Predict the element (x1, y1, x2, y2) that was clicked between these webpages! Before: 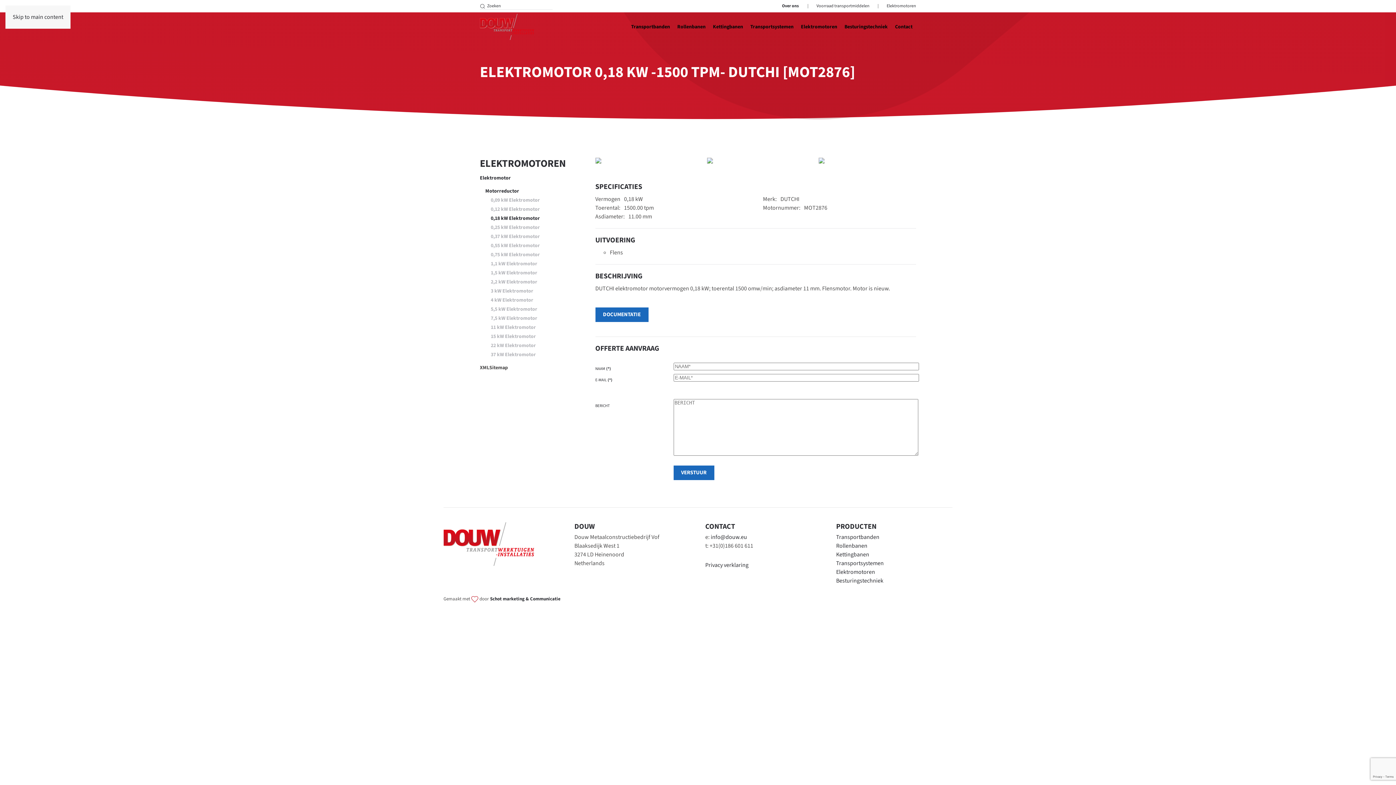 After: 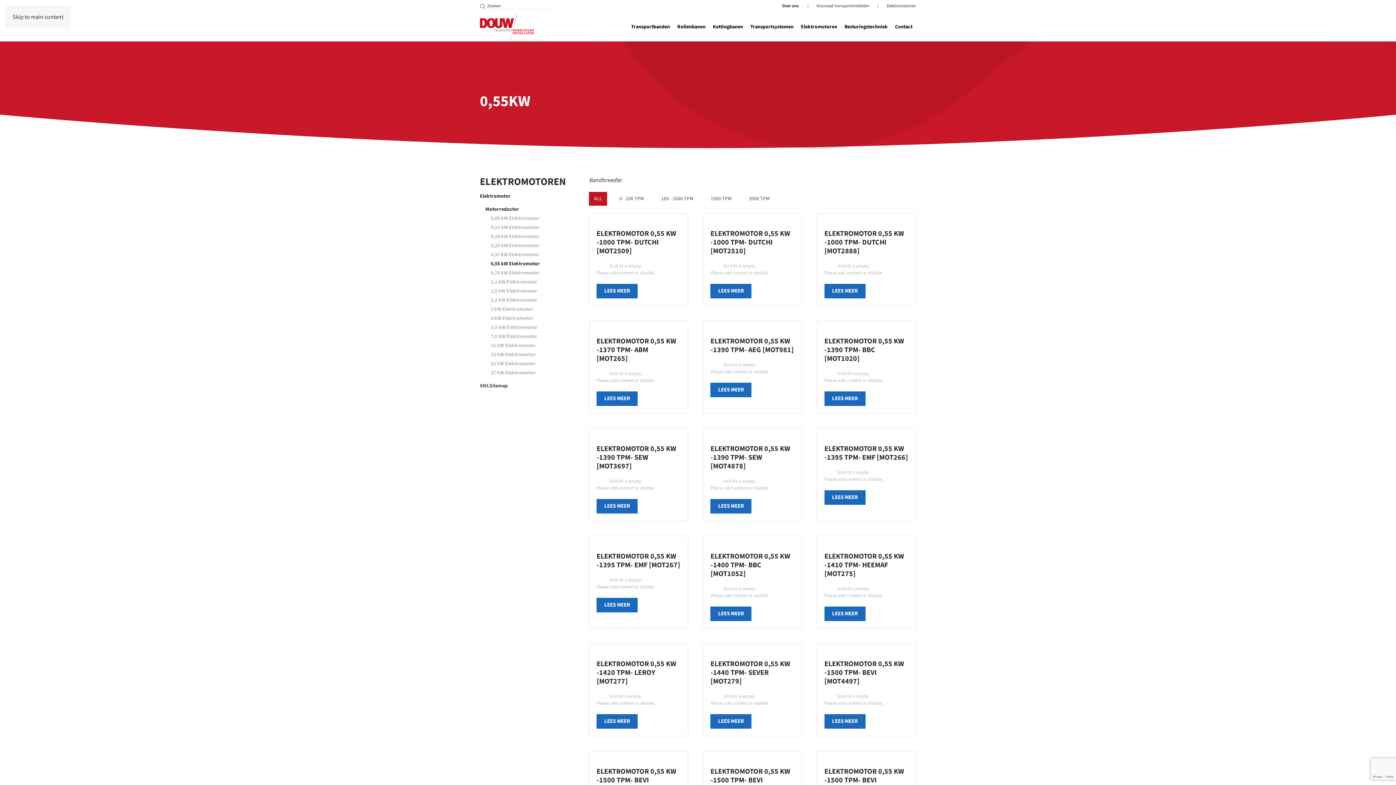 Action: bbox: (490, 241, 570, 250) label: 0,55 kW Elektromotor